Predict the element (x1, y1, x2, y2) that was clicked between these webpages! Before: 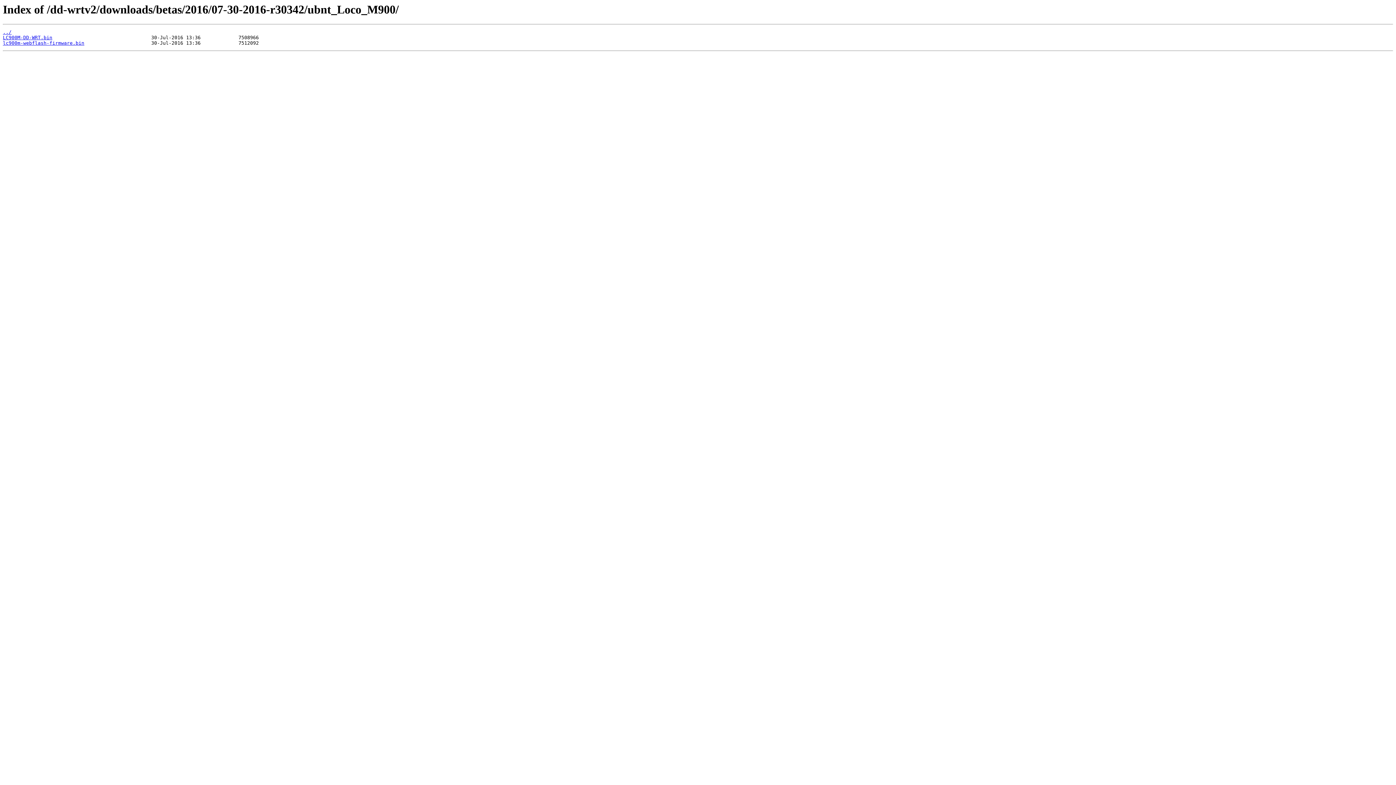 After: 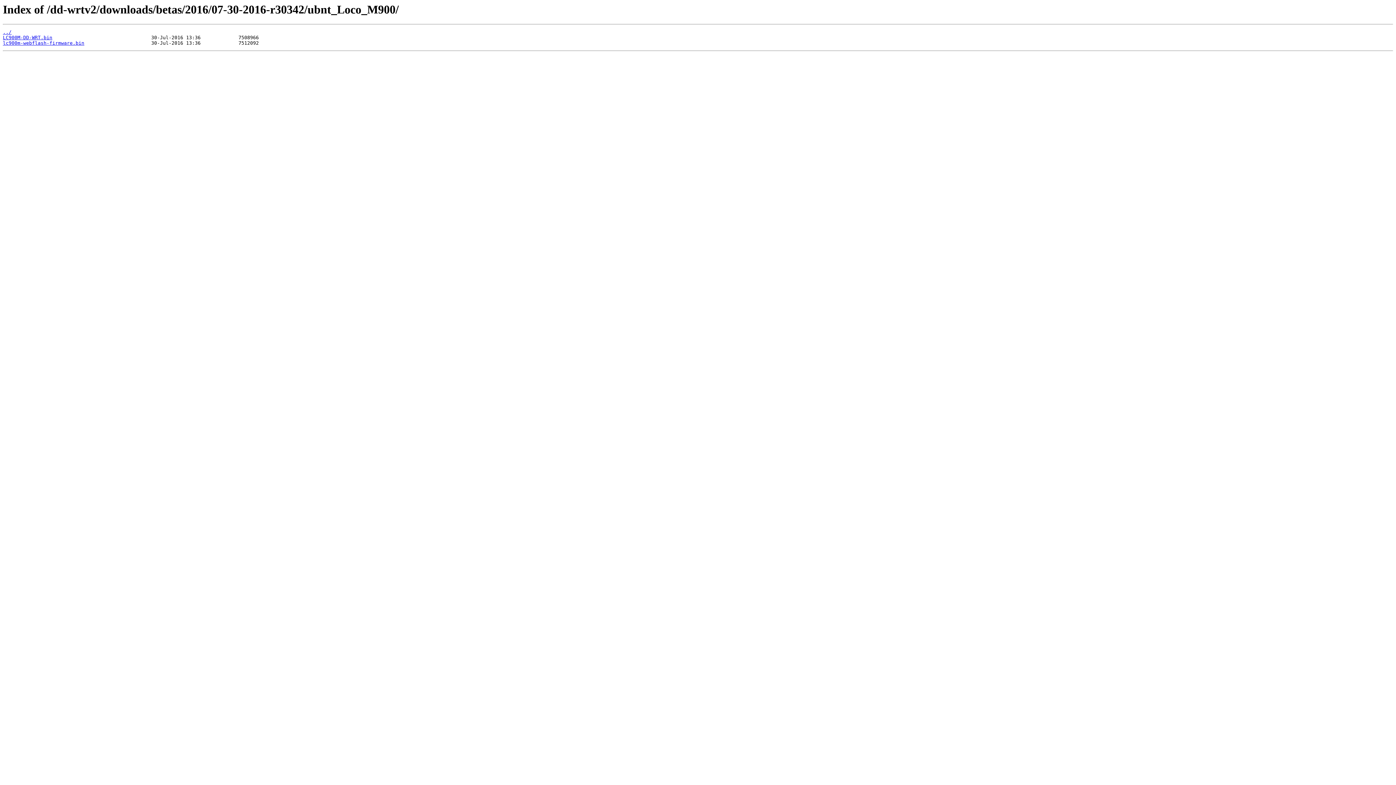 Action: label: LC900M-DD-WRT.bin bbox: (2, 35, 52, 40)